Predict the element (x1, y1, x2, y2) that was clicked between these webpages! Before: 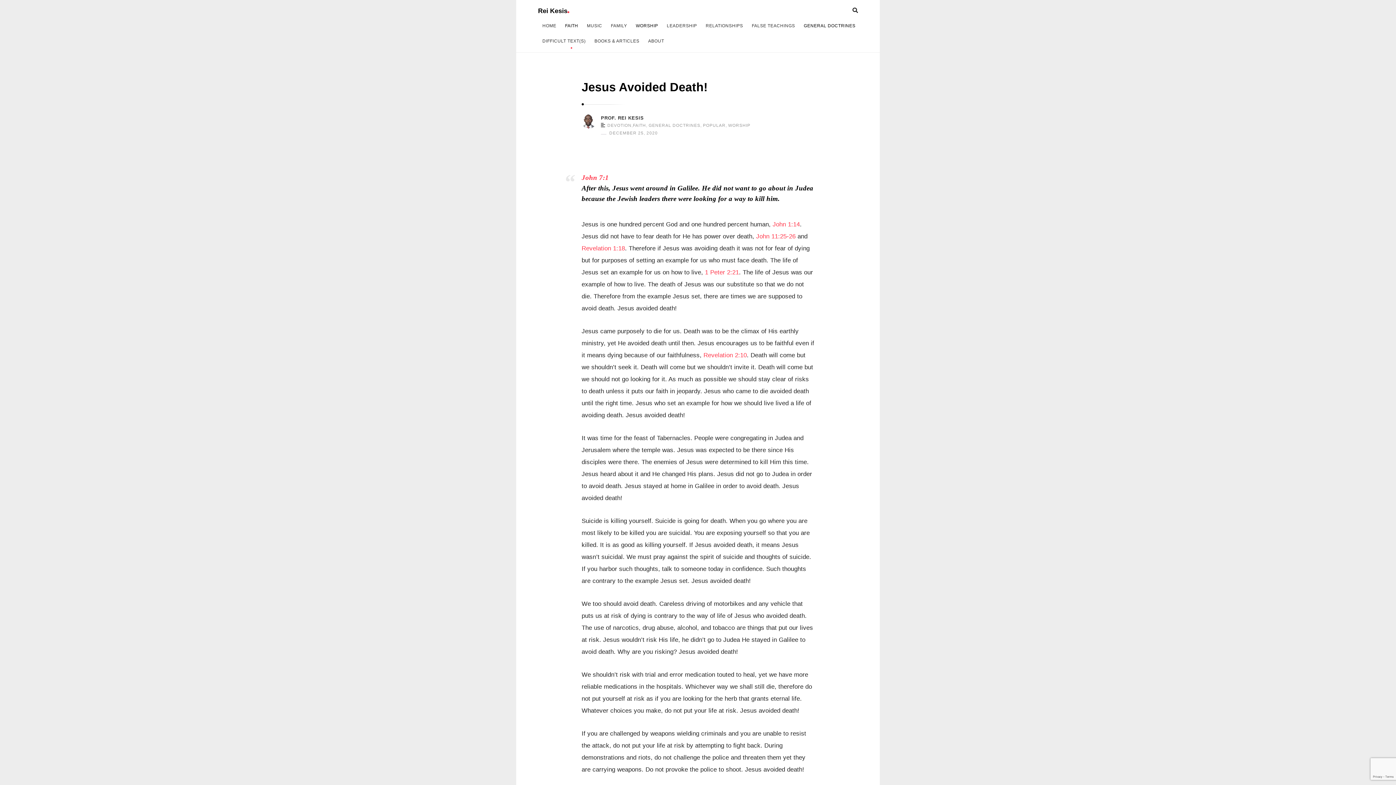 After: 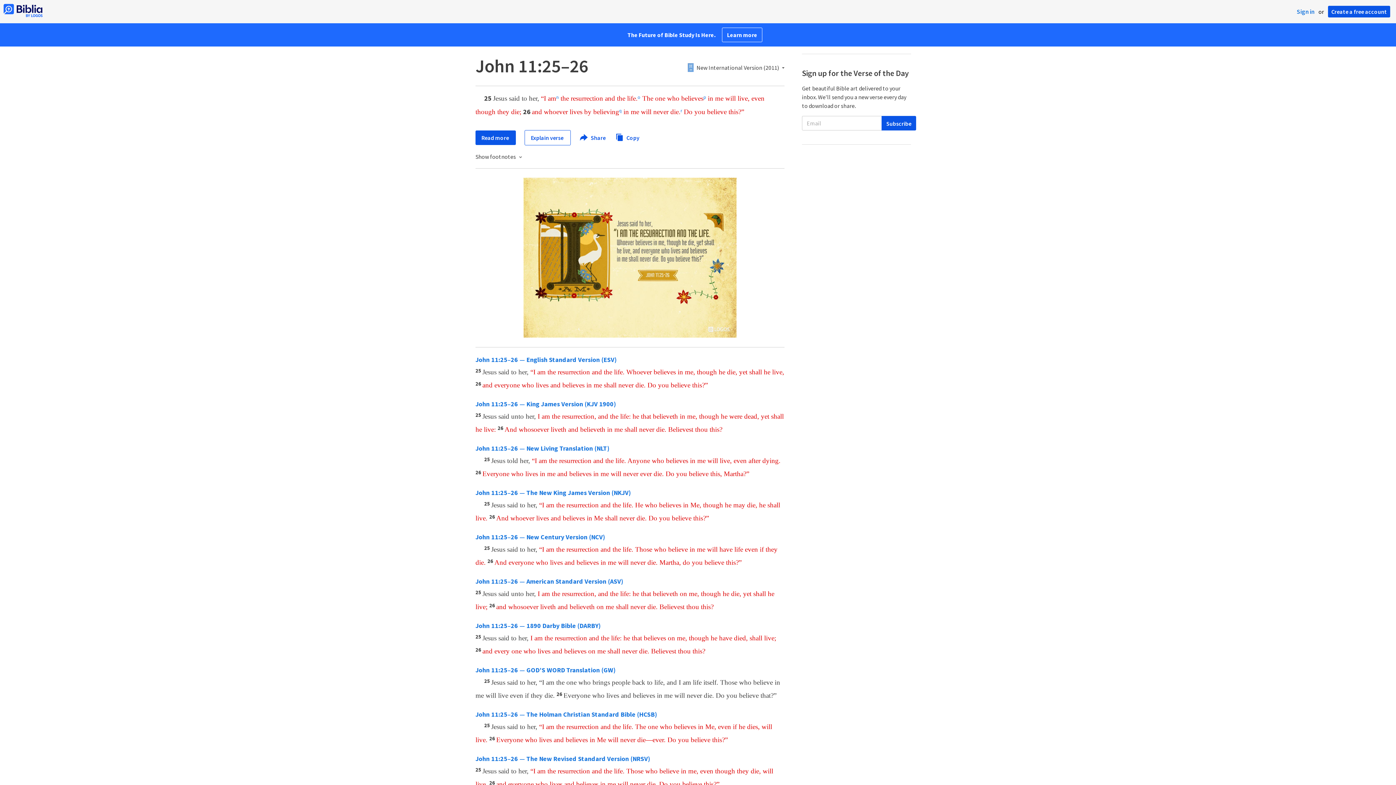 Action: label: John 11:25-26 bbox: (756, 233, 795, 240)